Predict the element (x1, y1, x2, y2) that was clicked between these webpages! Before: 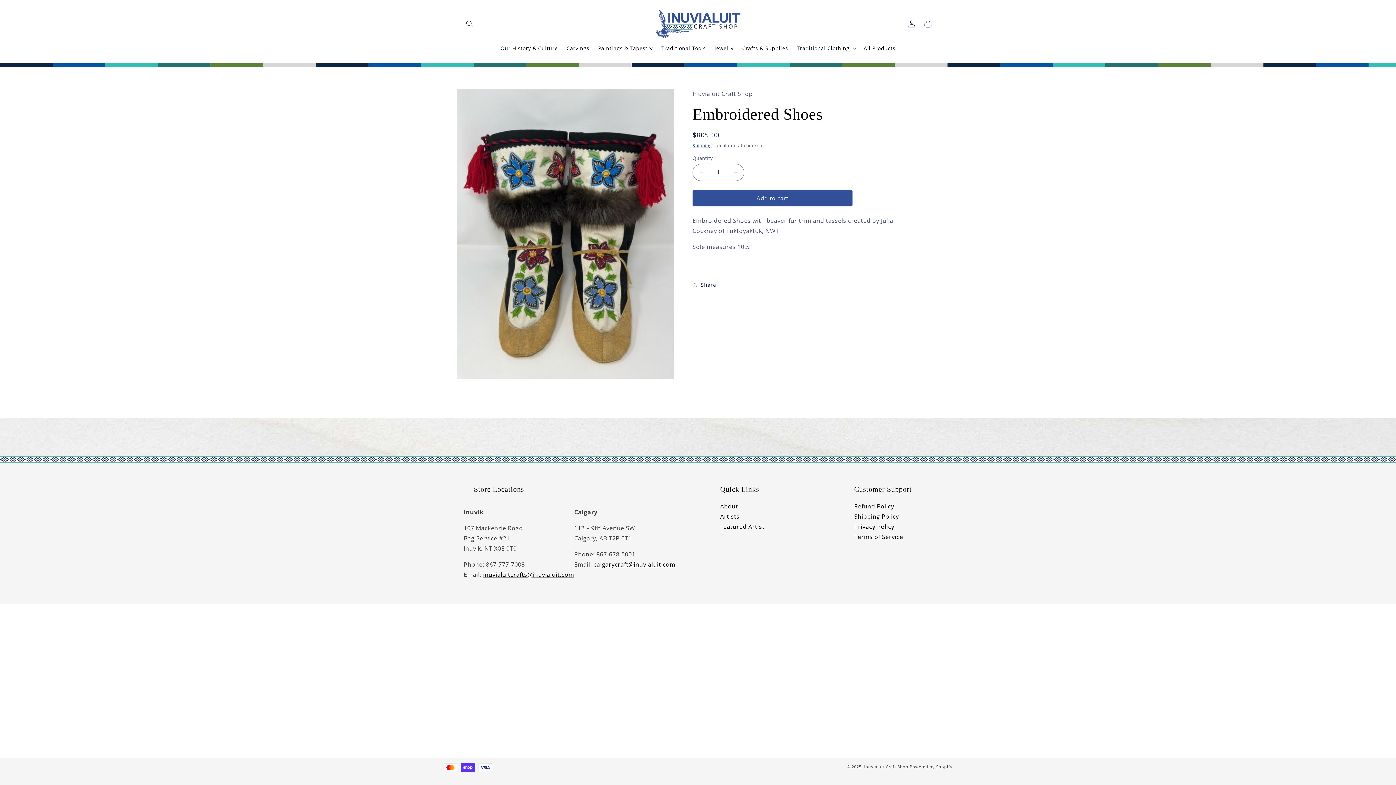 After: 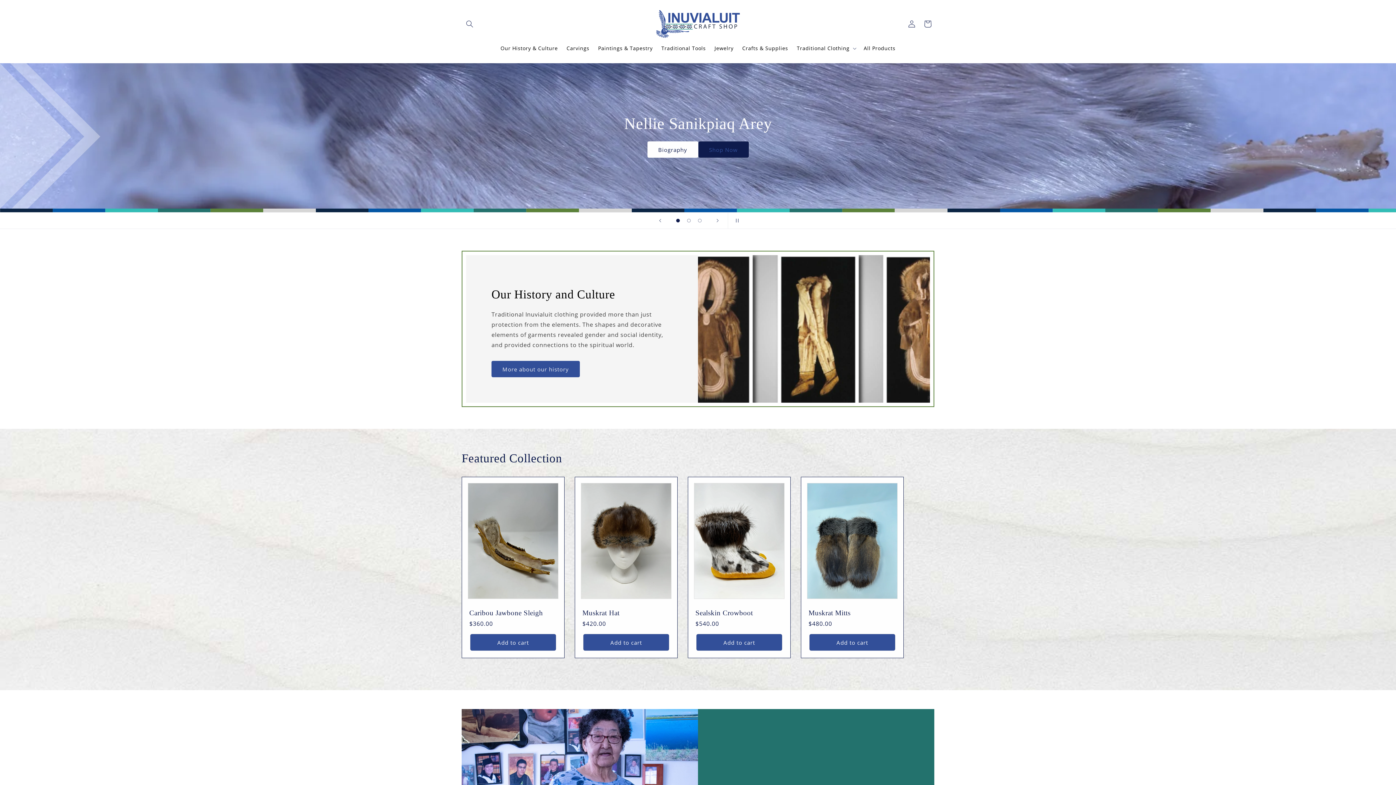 Action: bbox: (653, 7, 742, 40)